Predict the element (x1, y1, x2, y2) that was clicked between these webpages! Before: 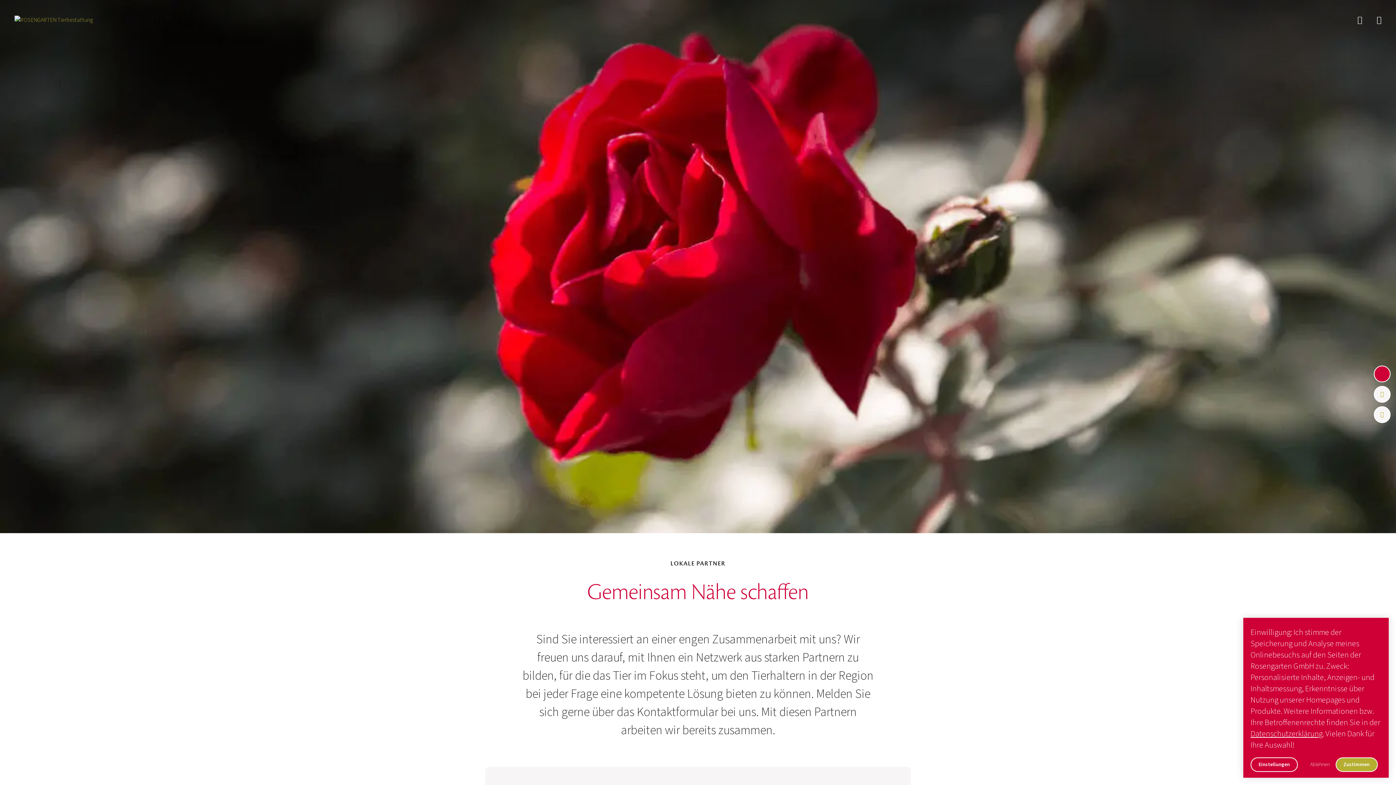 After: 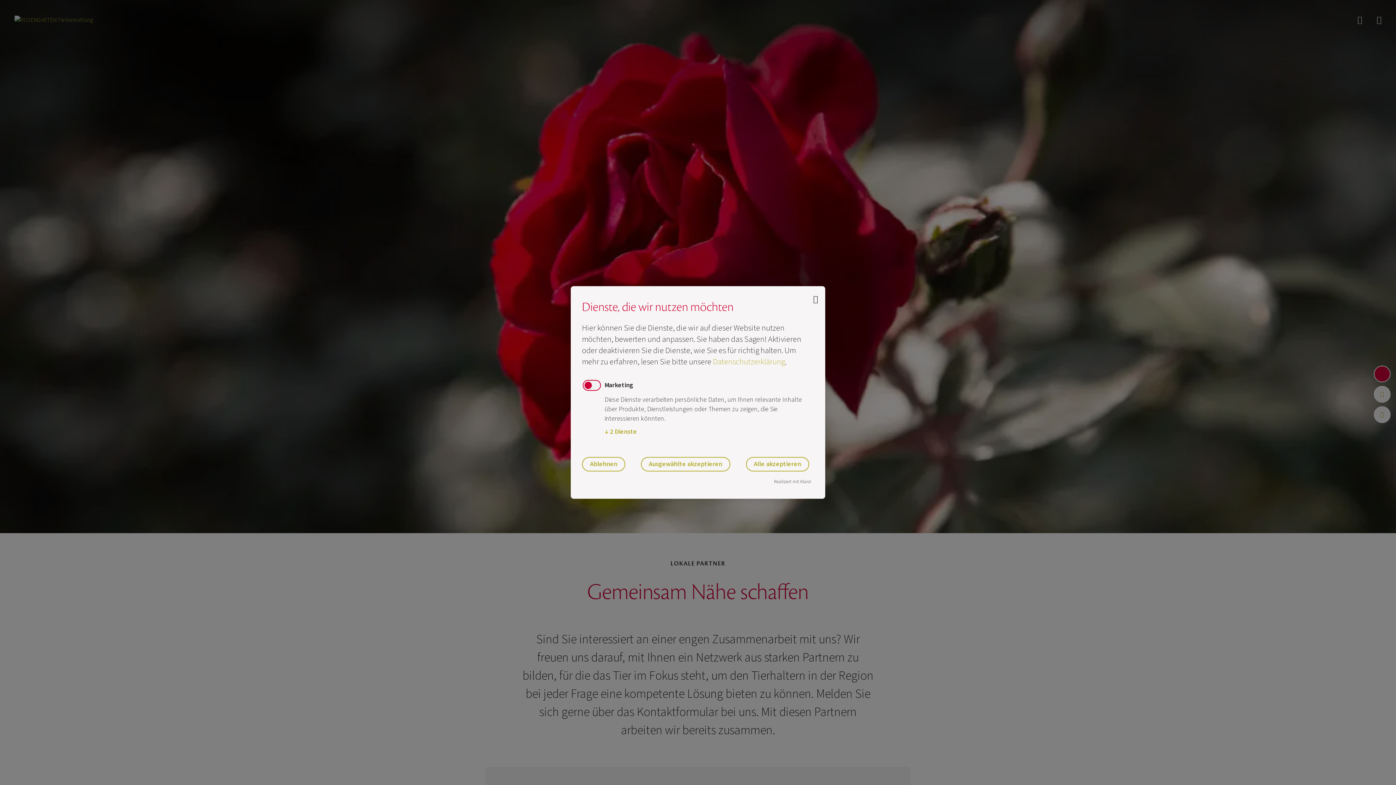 Action: bbox: (1250, 757, 1298, 772) label: Einstellungen